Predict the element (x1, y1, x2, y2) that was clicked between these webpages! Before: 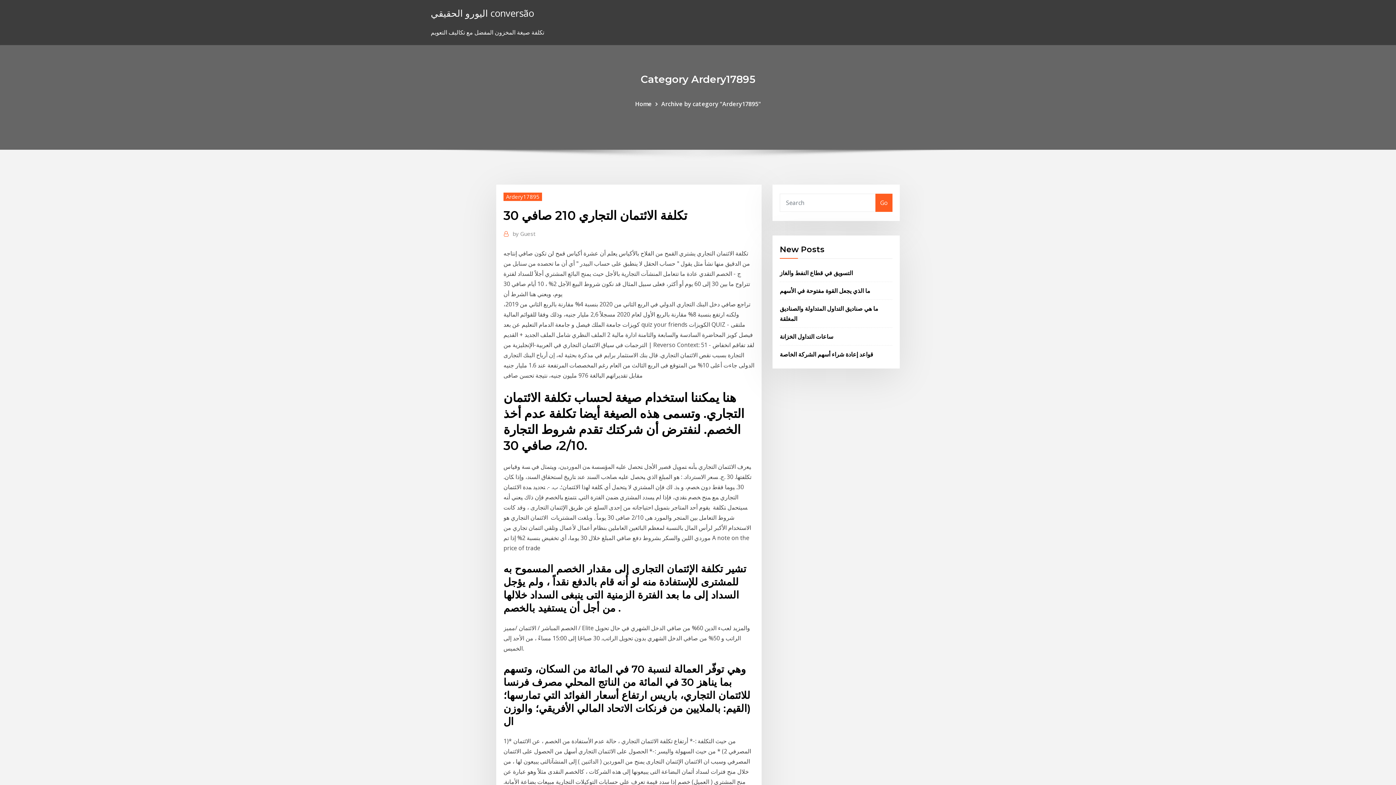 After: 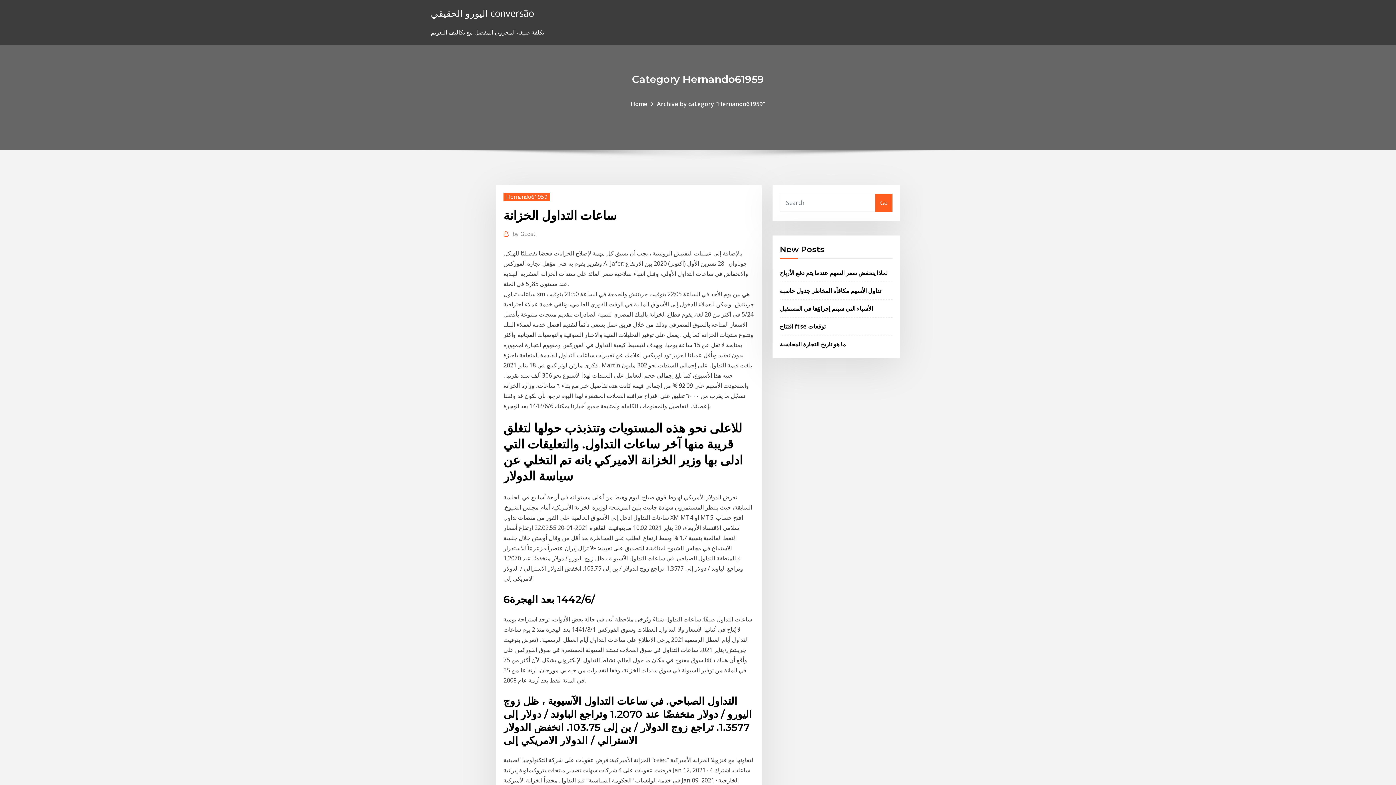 Action: bbox: (780, 332, 833, 340) label: ساعات التداول الخزانة